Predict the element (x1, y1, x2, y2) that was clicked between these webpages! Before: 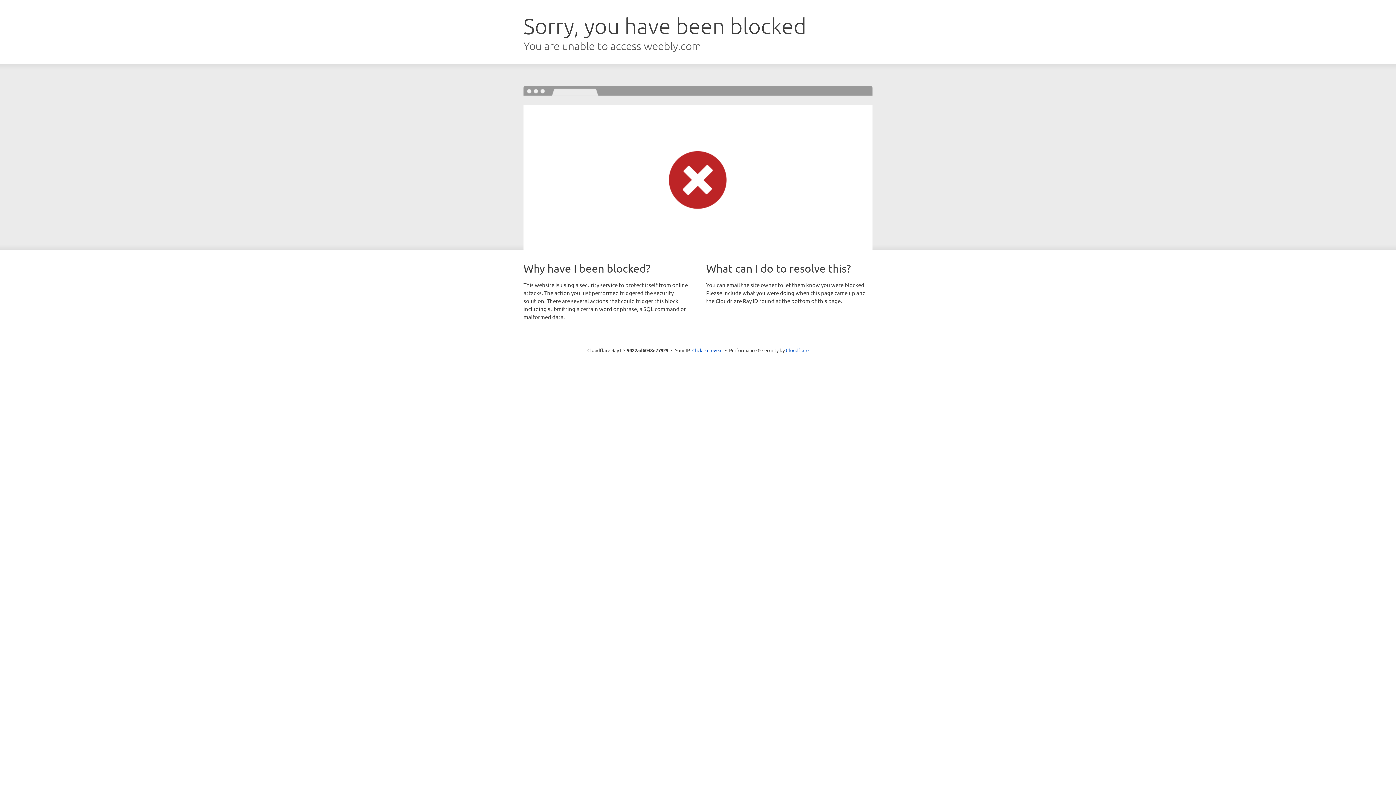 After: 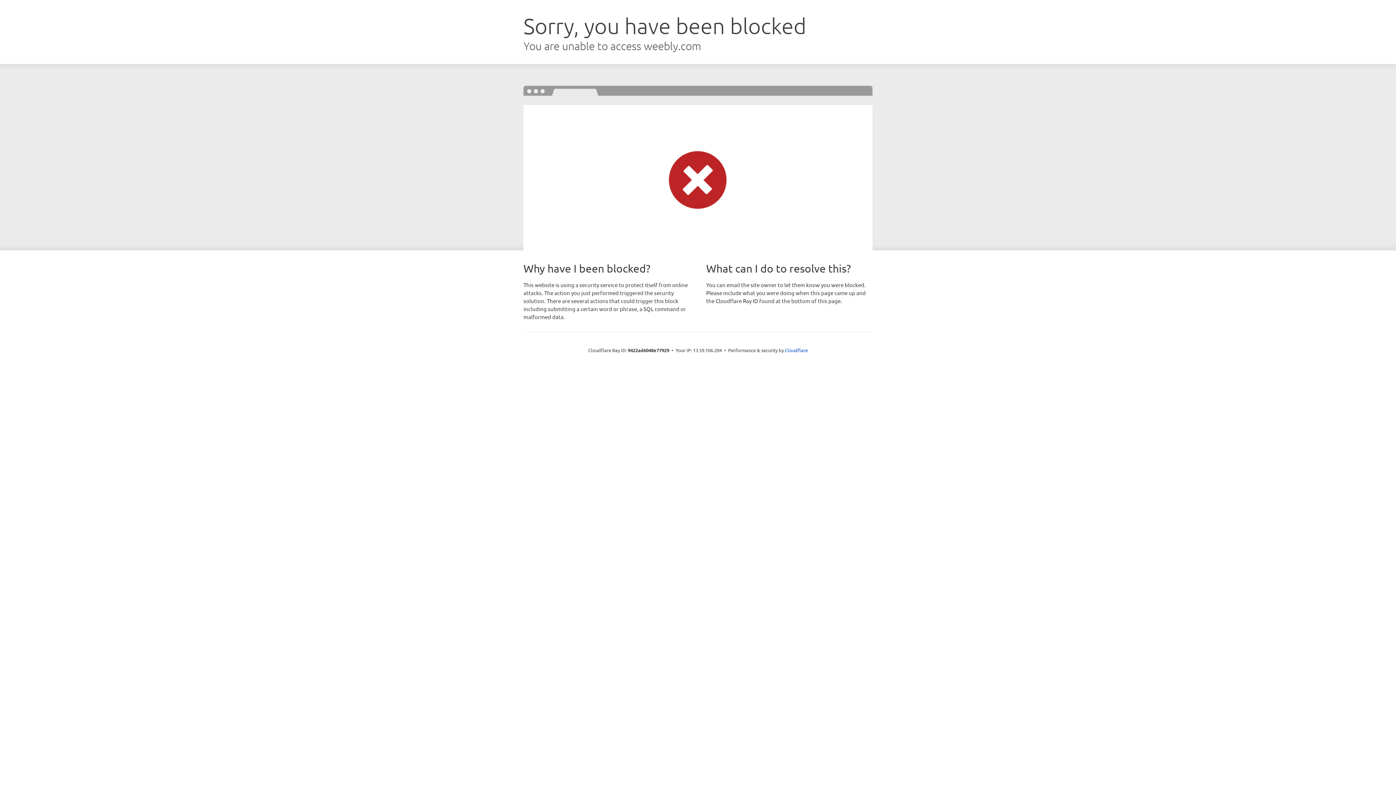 Action: bbox: (692, 346, 722, 353) label: Click to reveal